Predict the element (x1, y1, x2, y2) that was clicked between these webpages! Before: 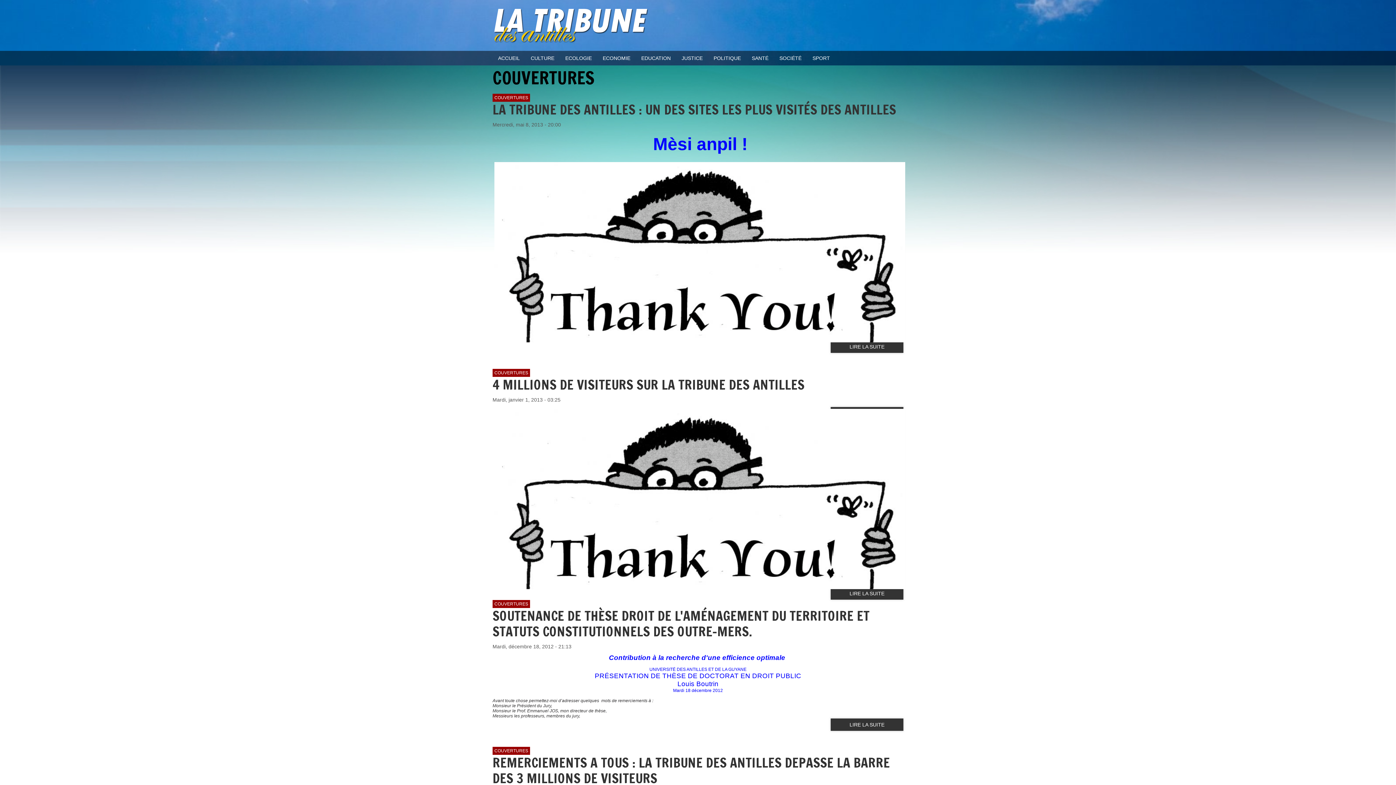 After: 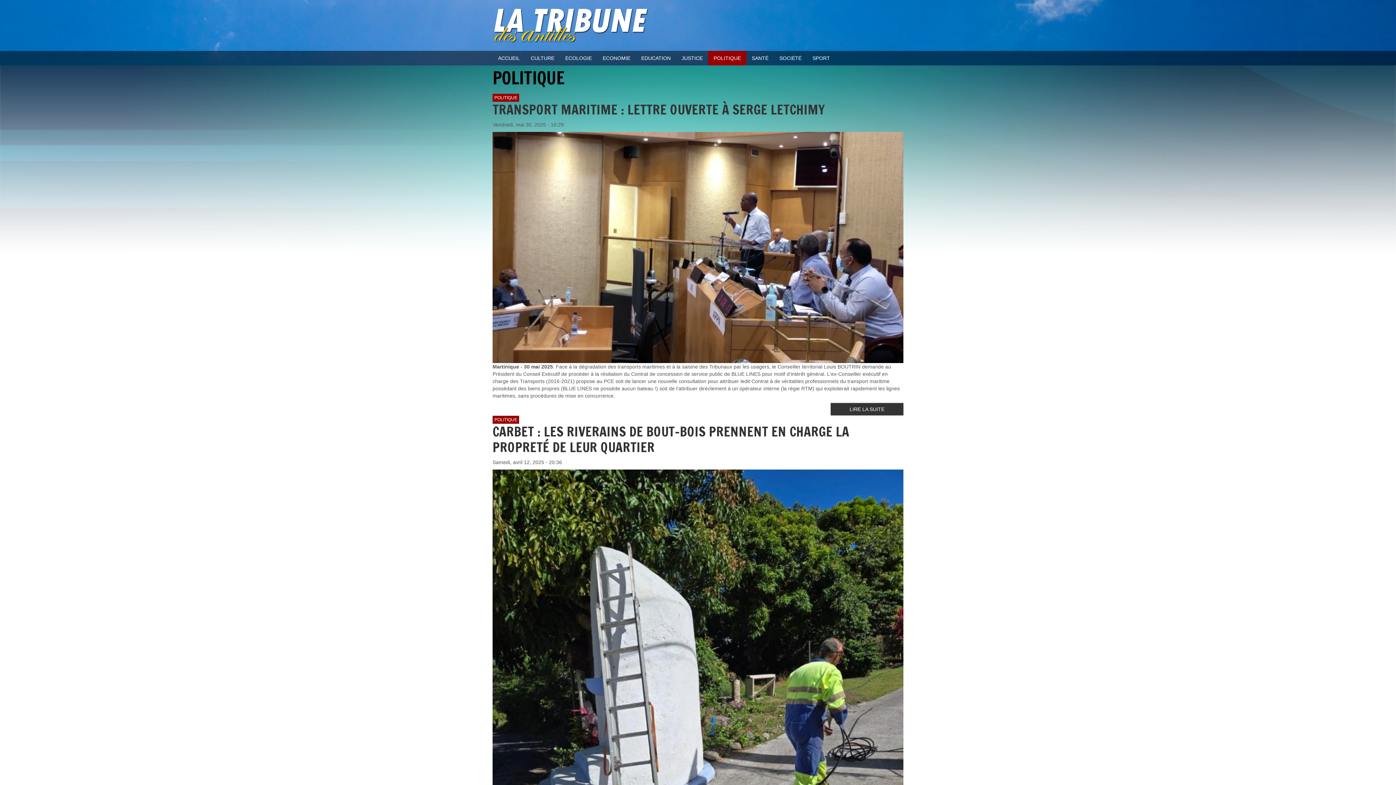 Action: label: POLITIQUE bbox: (708, 50, 746, 65)